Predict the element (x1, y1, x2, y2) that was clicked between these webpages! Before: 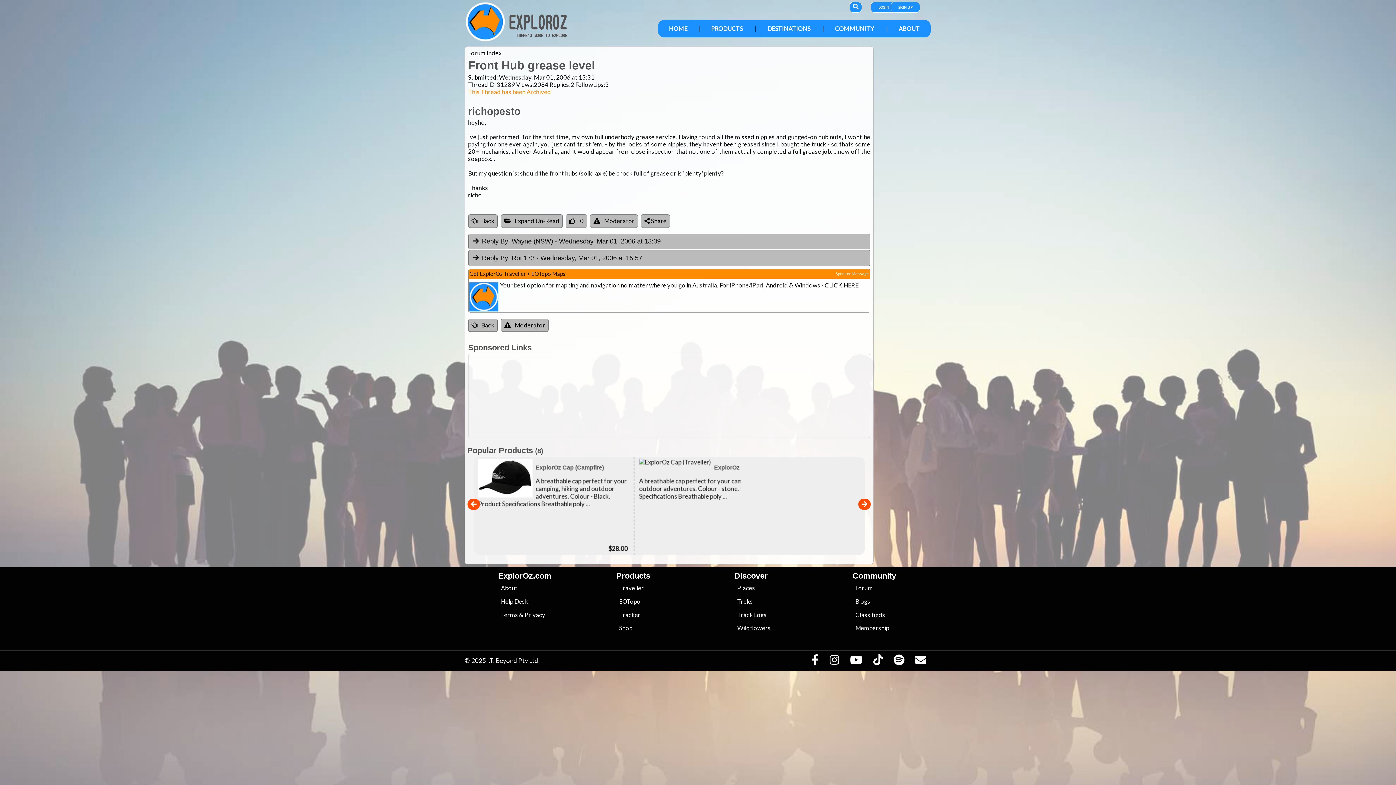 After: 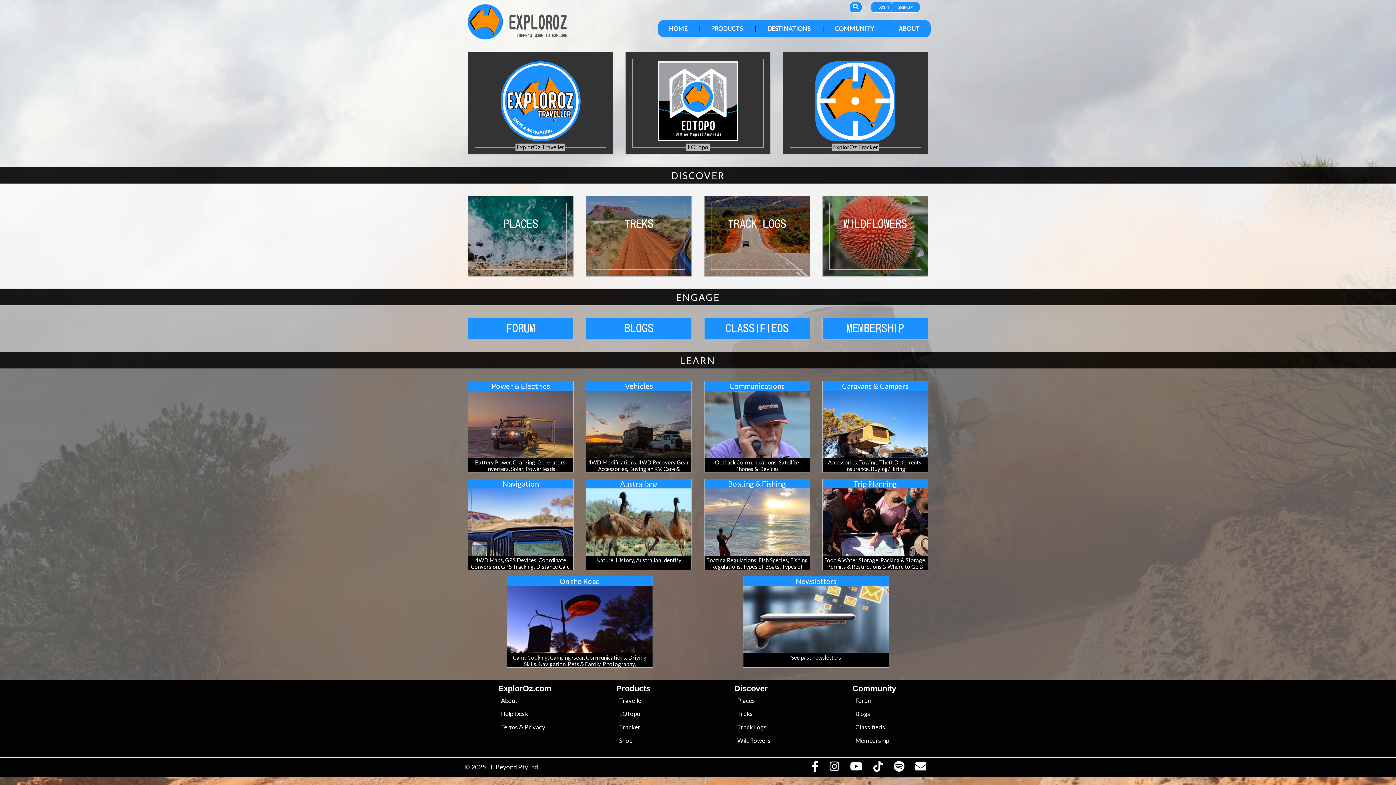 Action: bbox: (465, 36, 505, 42)